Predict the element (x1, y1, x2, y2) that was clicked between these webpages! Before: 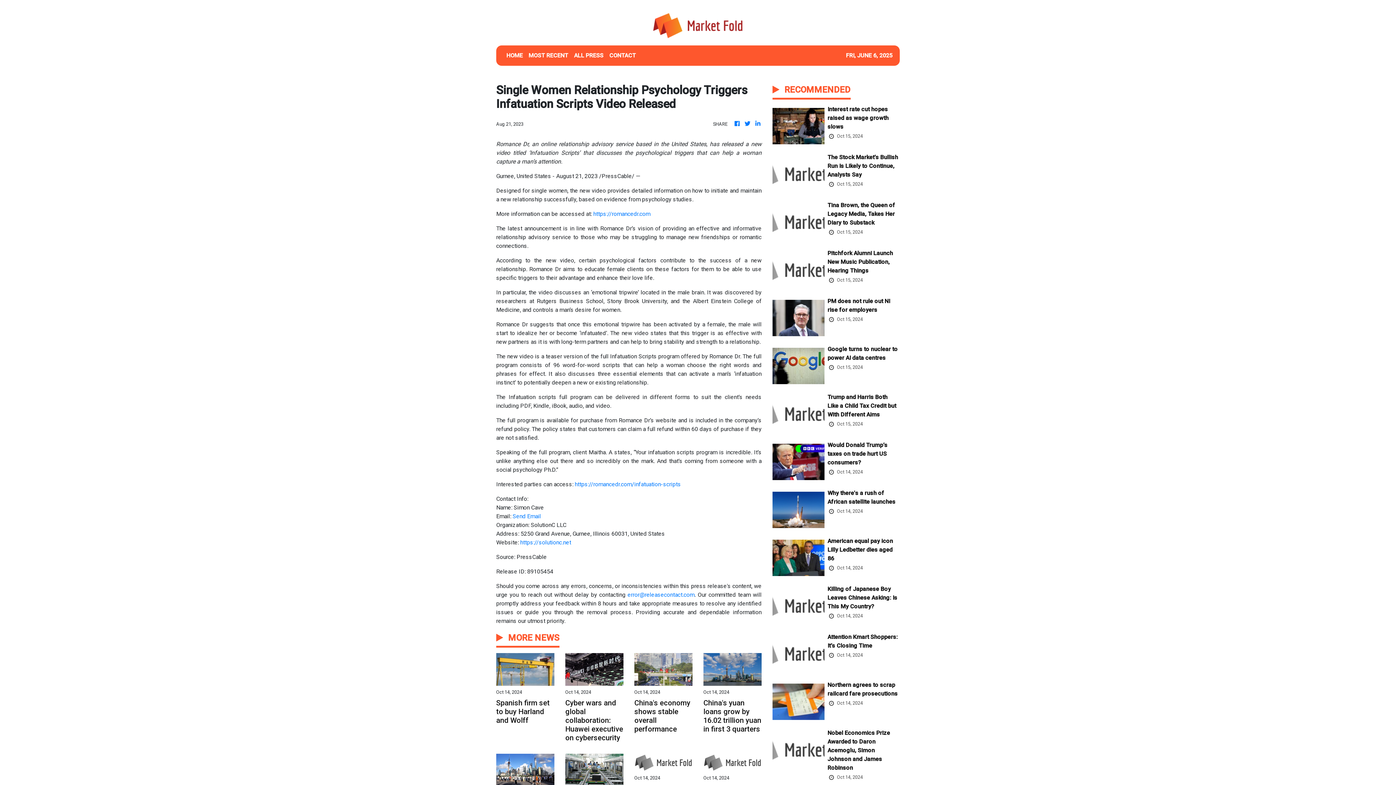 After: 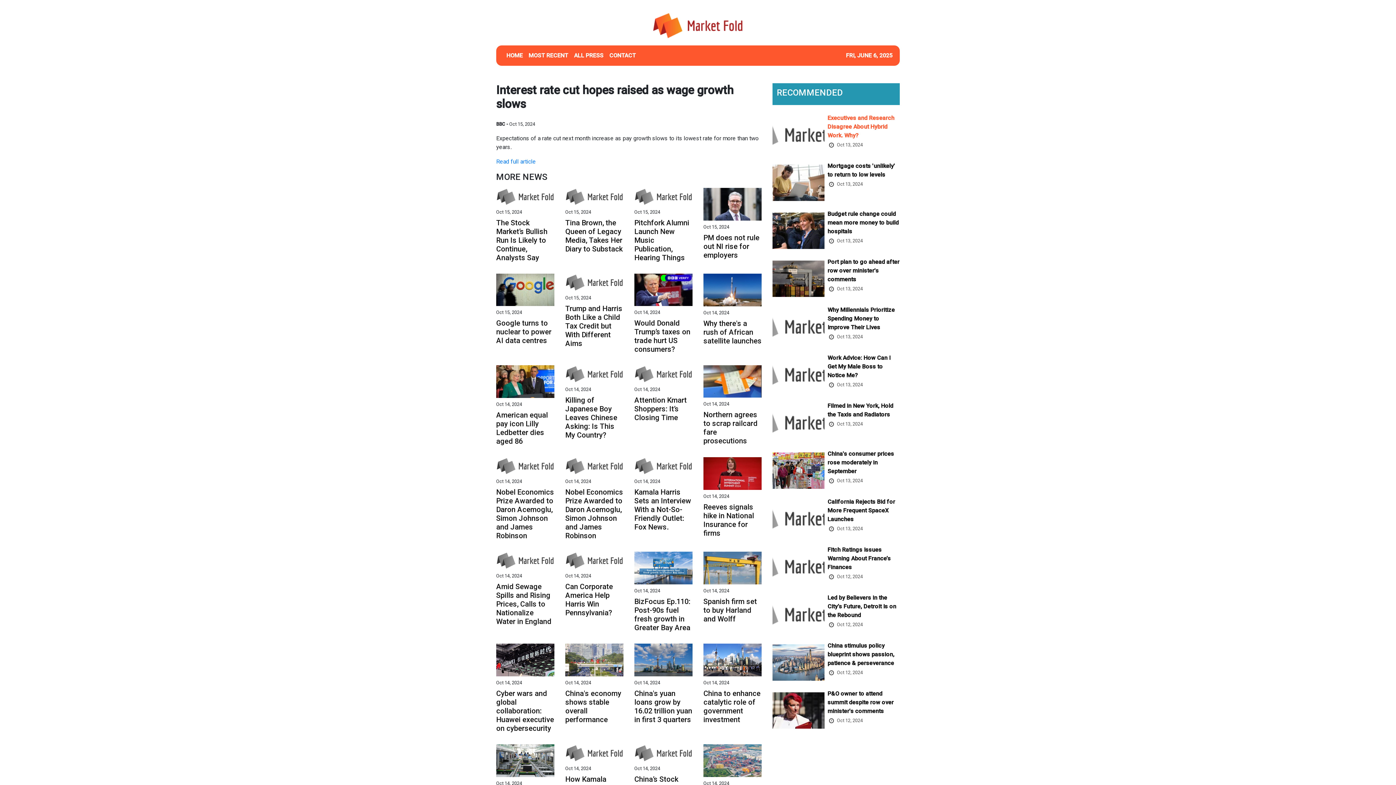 Action: bbox: (827, 105, 899, 132) label: Interest rate cut hopes raised as wage growth slows